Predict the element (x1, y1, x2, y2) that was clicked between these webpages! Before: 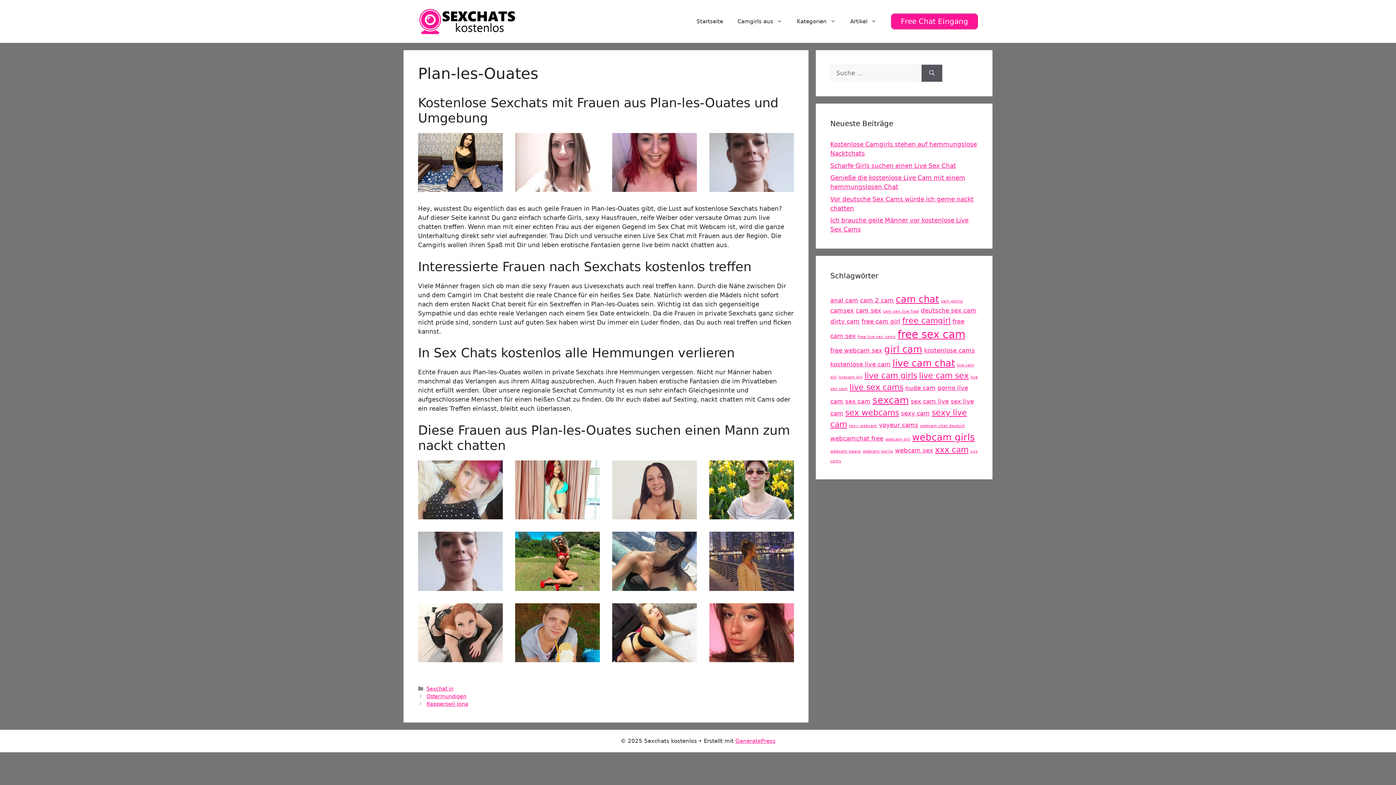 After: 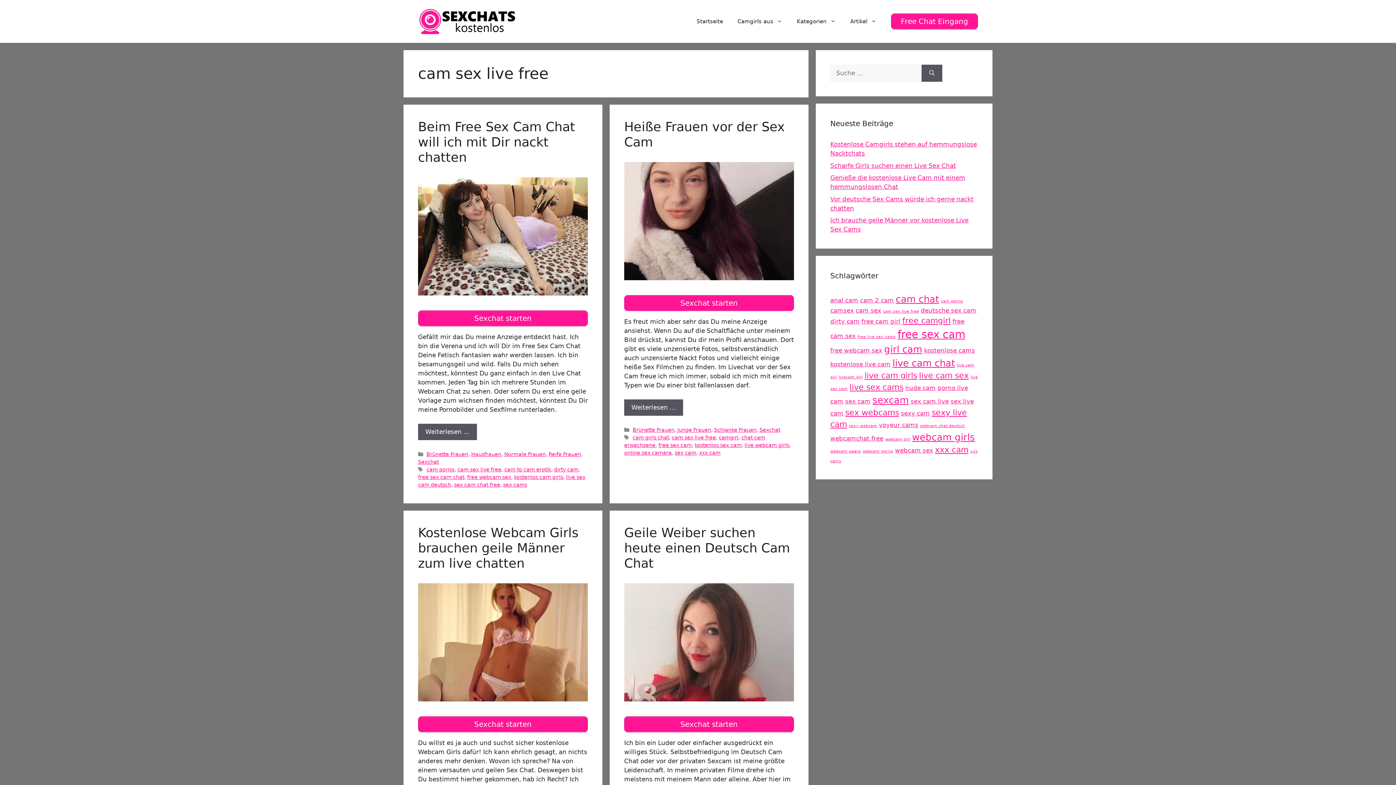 Action: bbox: (883, 309, 919, 313) label: cam sex live free (4 Einträge)